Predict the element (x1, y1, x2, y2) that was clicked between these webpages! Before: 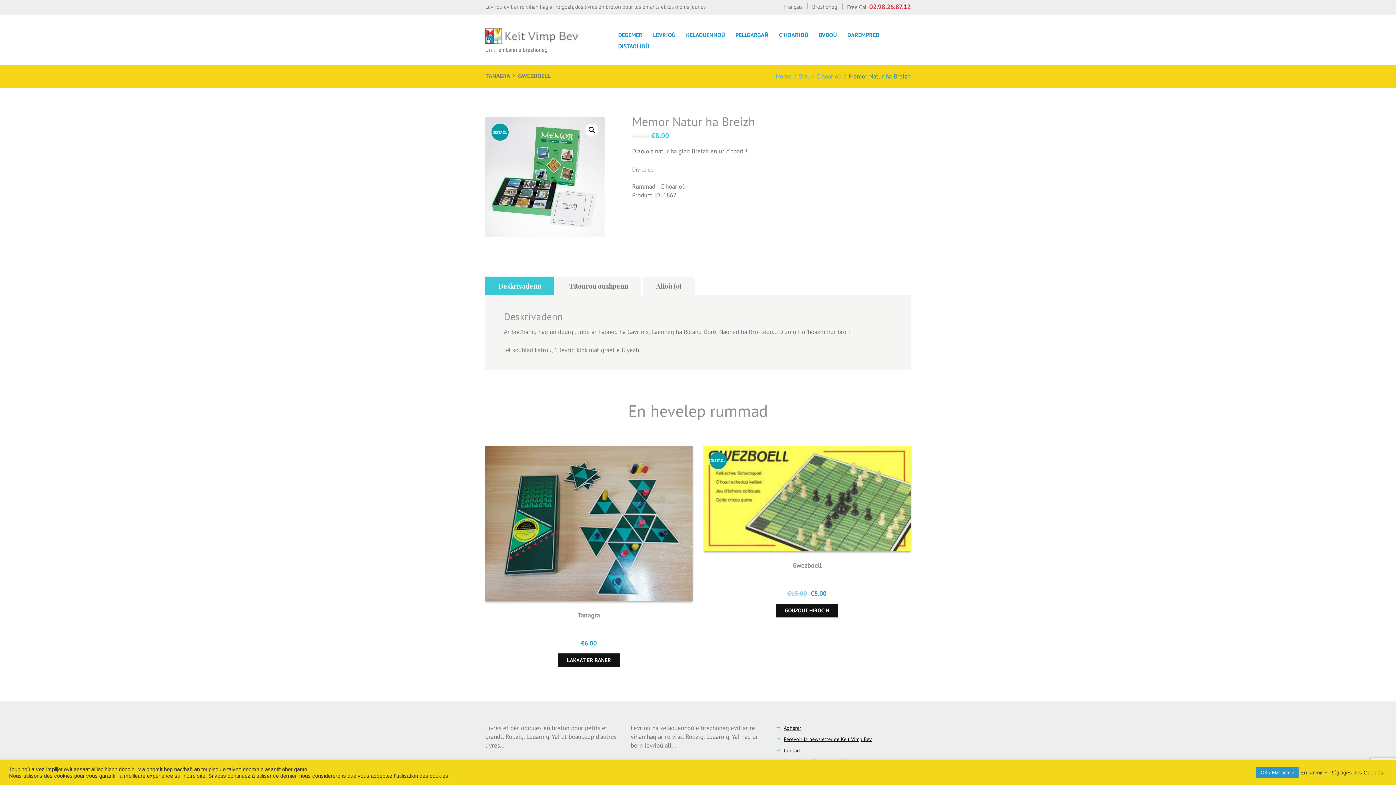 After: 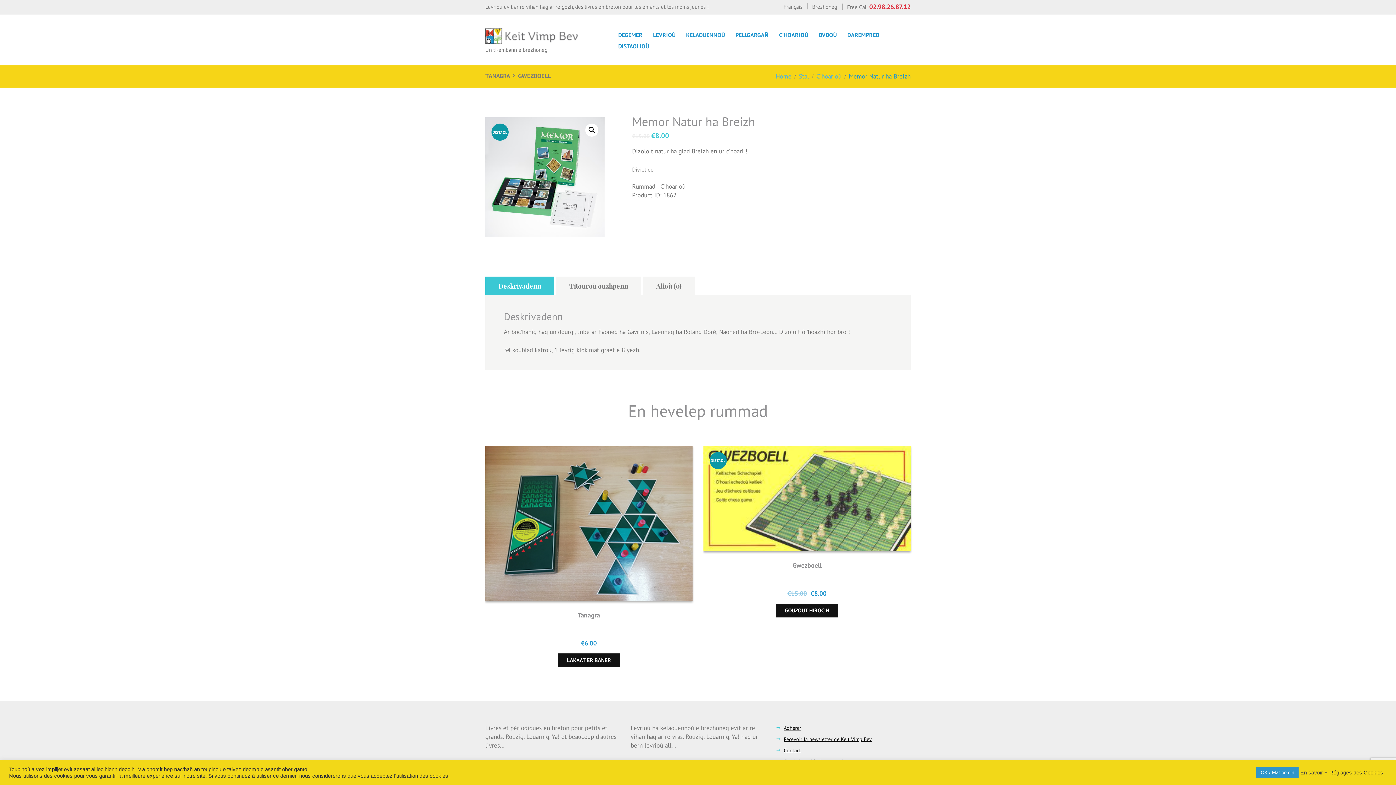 Action: bbox: (807, 0, 837, 14) label: Brezhoneg